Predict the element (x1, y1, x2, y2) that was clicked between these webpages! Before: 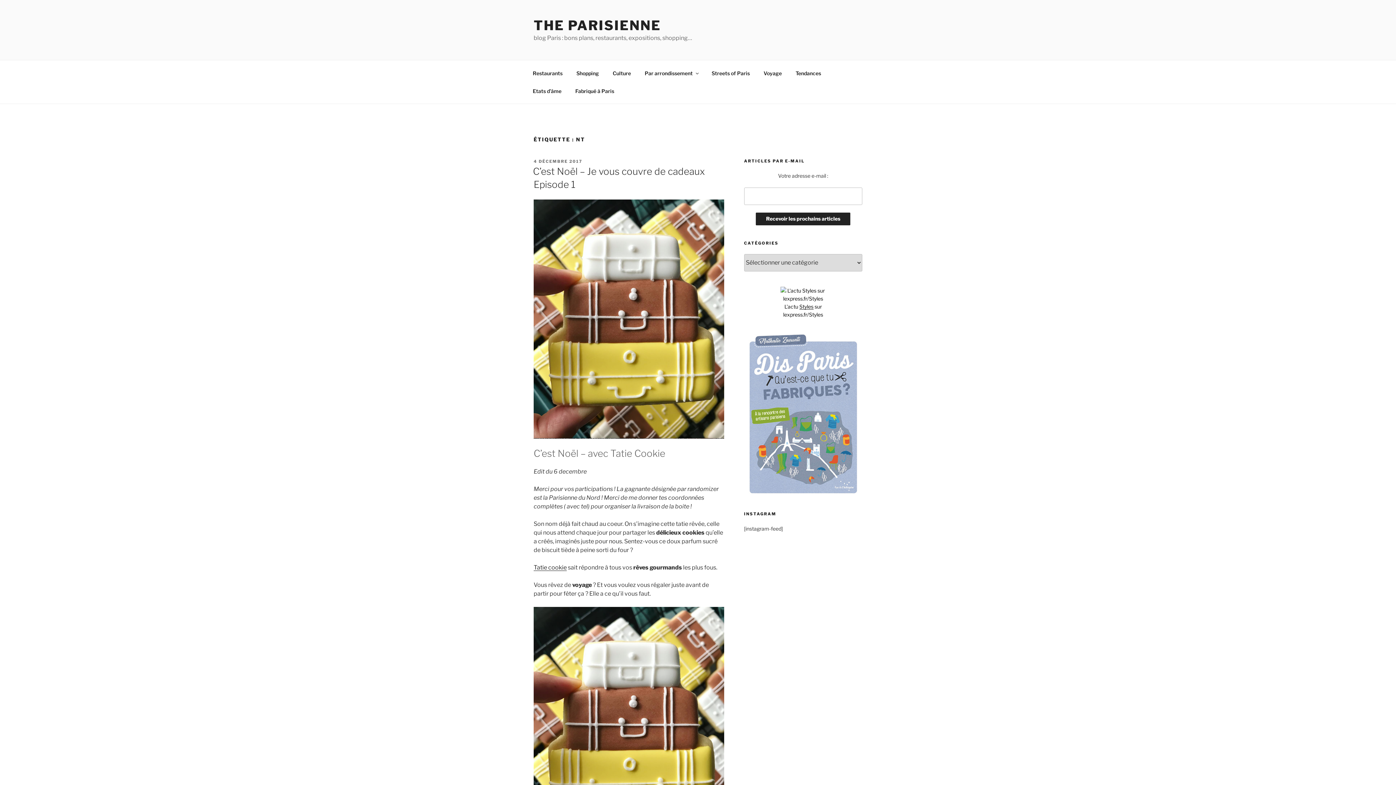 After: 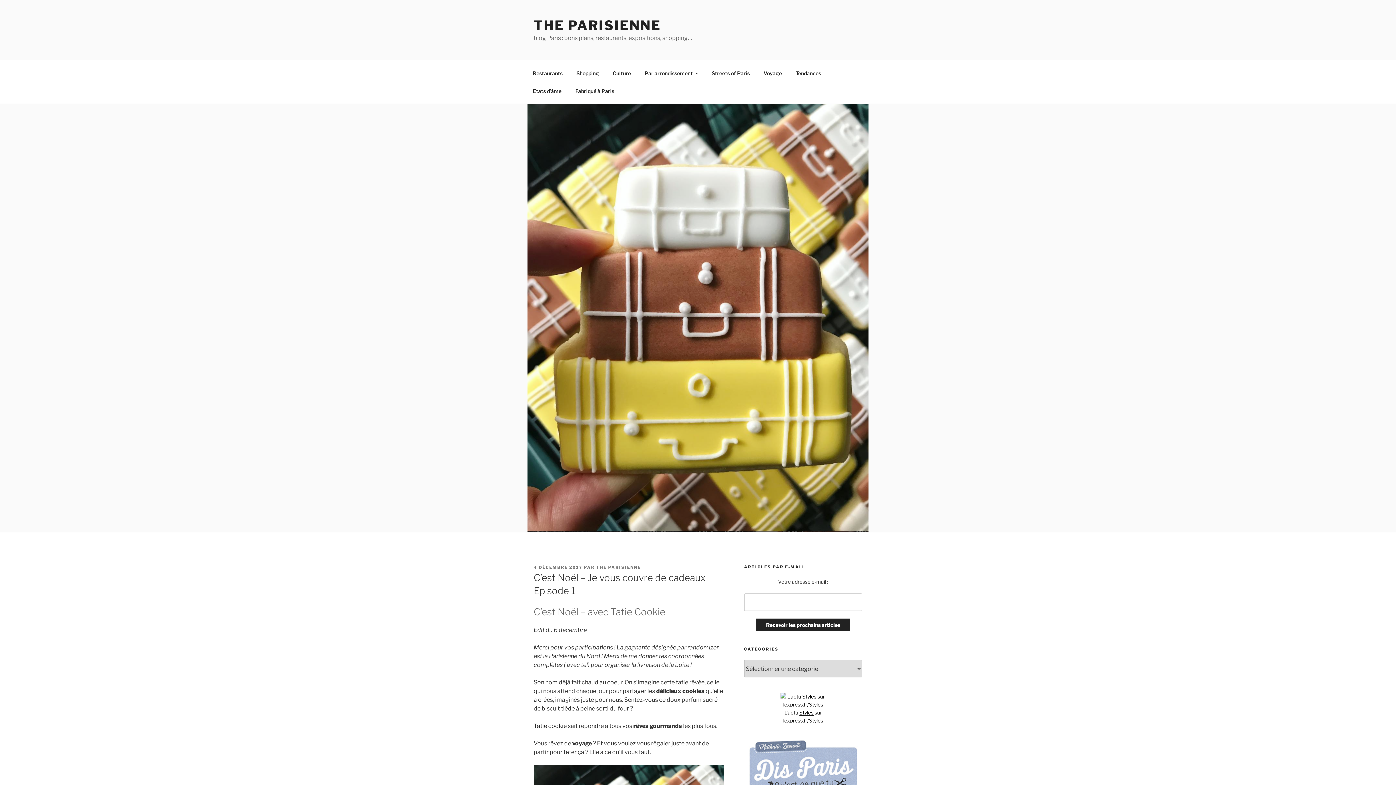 Action: bbox: (533, 433, 724, 440)